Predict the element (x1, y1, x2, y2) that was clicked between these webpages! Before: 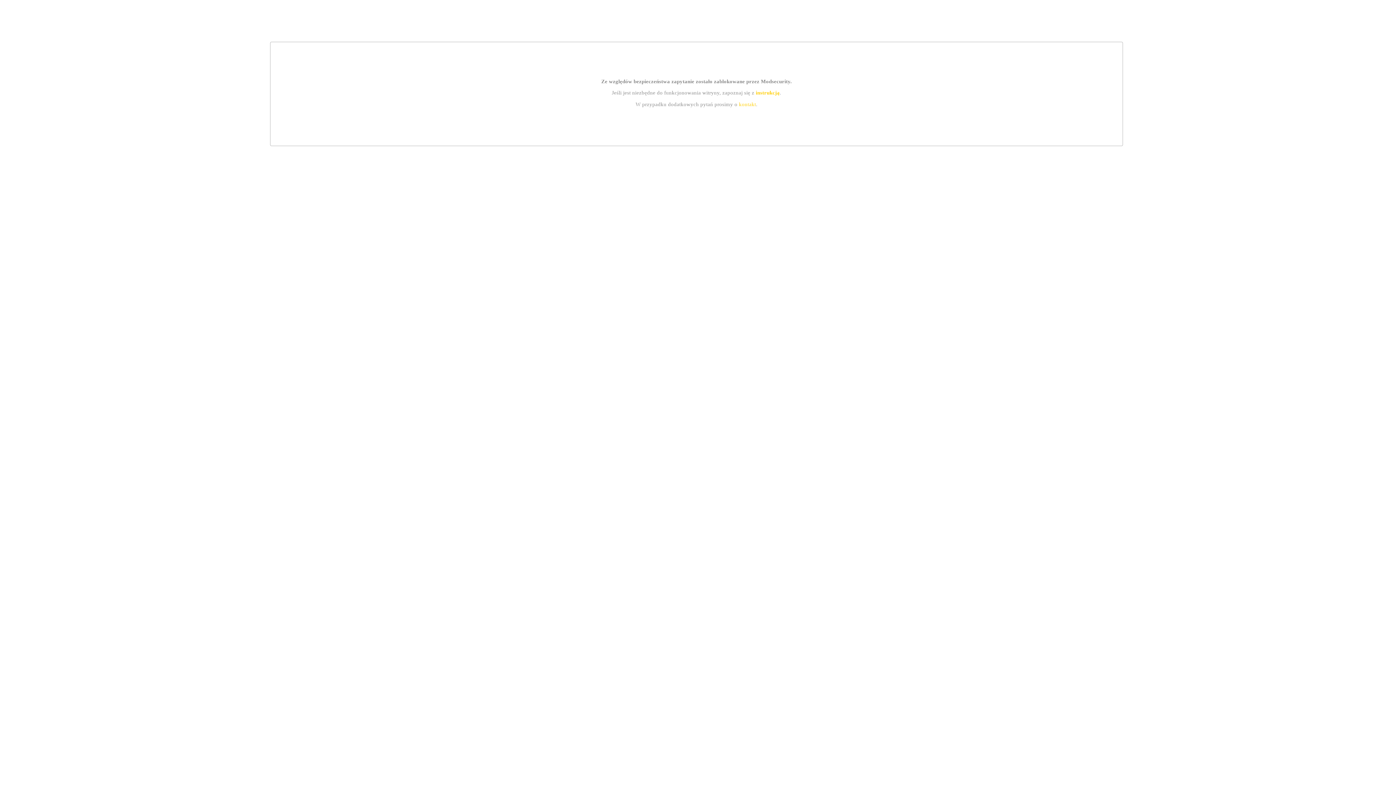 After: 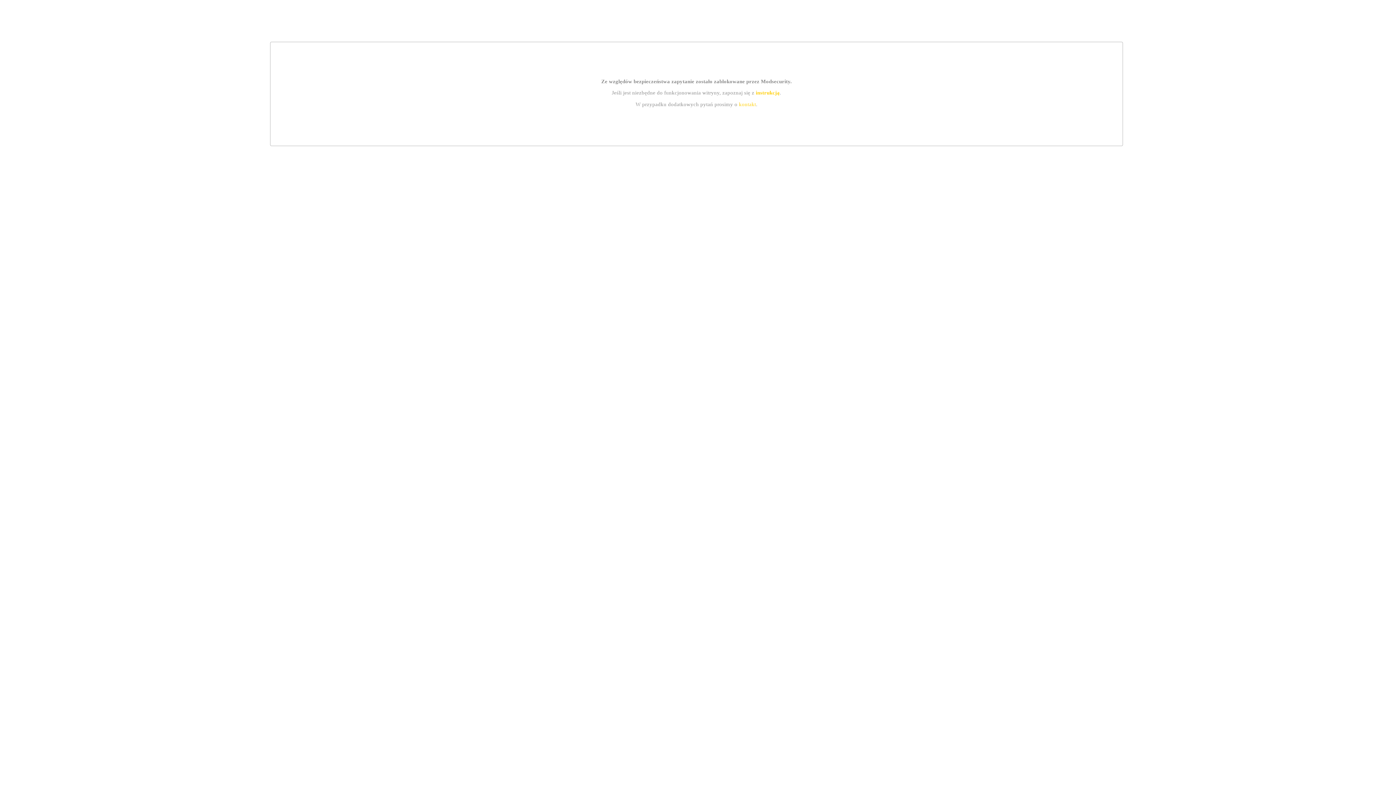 Action: bbox: (739, 101, 756, 107) label: kontakt